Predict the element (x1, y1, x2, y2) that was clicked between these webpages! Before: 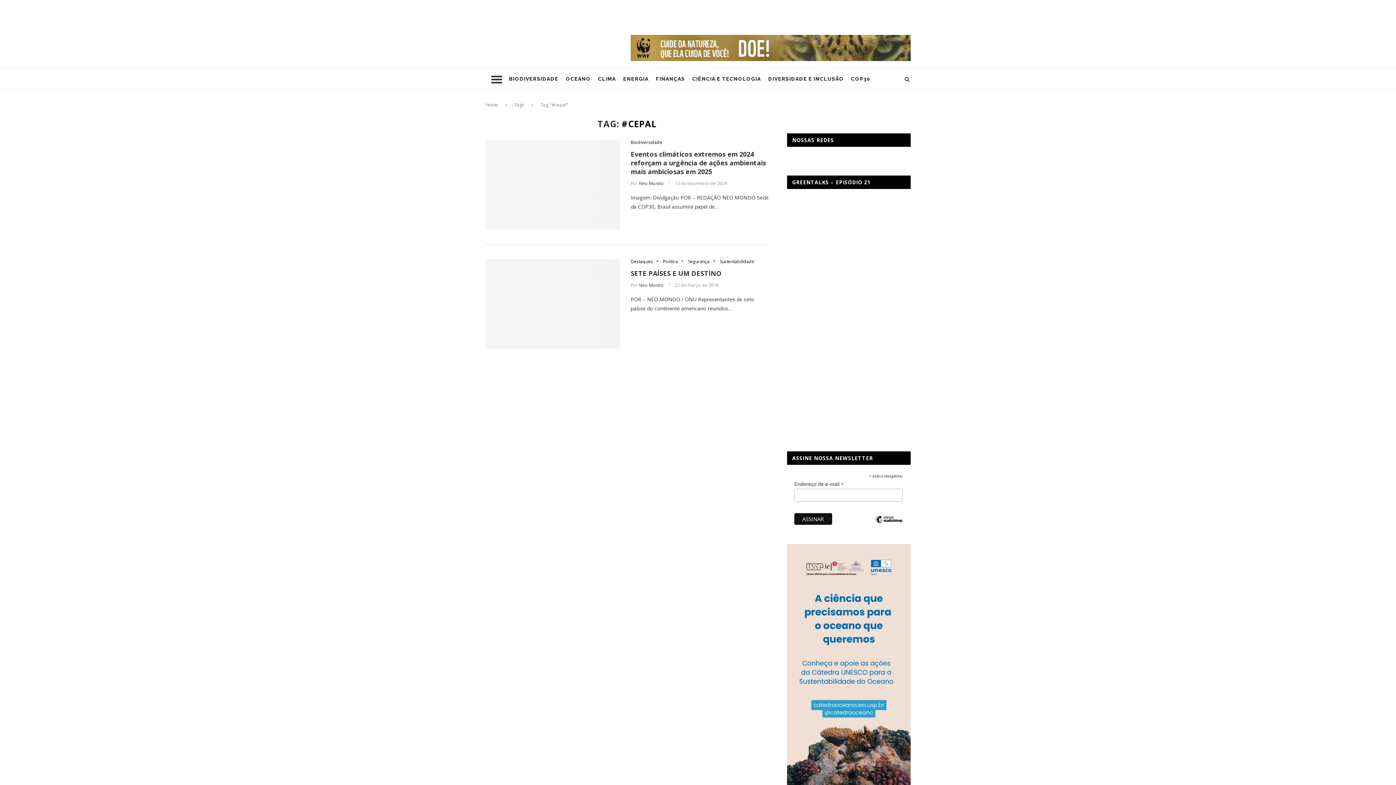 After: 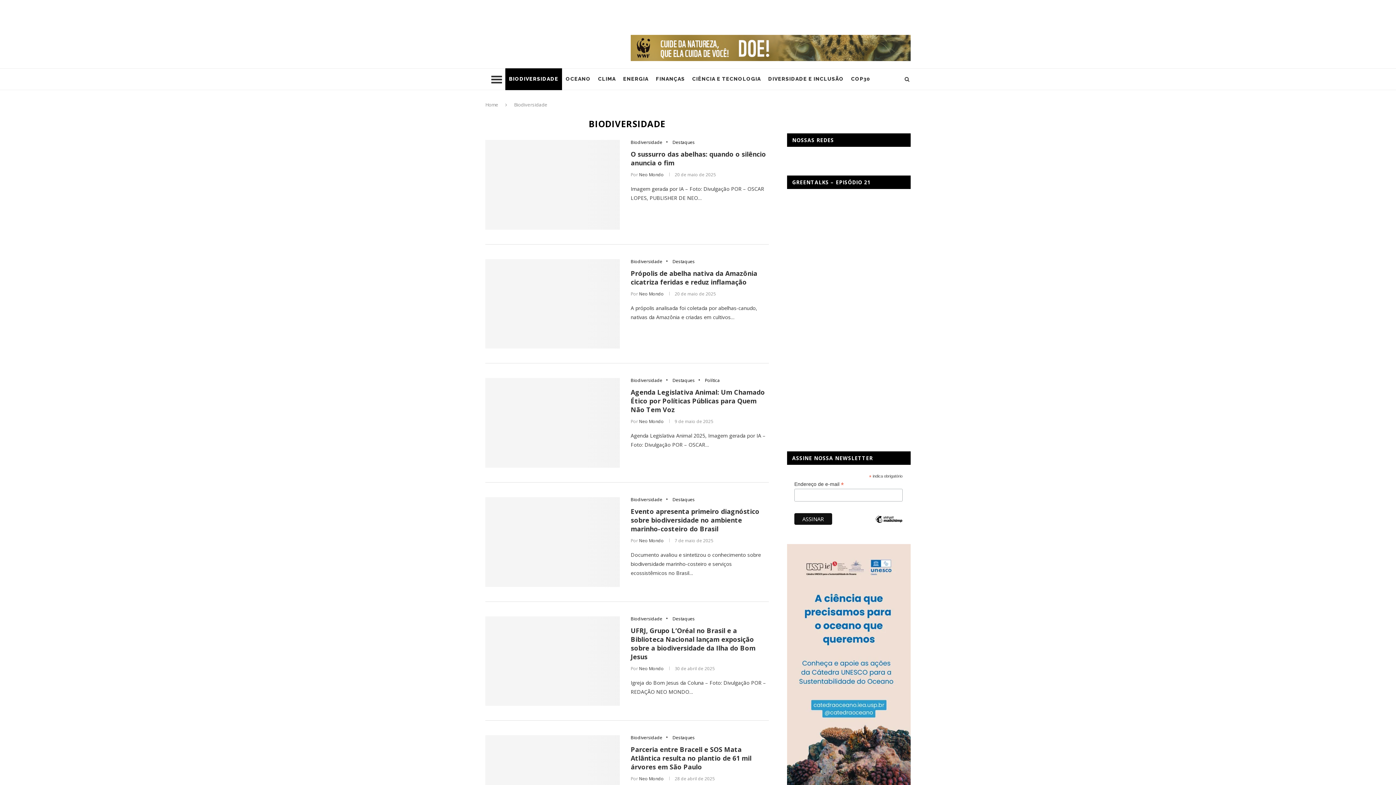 Action: bbox: (630, 140, 662, 145) label: Biodiversidade